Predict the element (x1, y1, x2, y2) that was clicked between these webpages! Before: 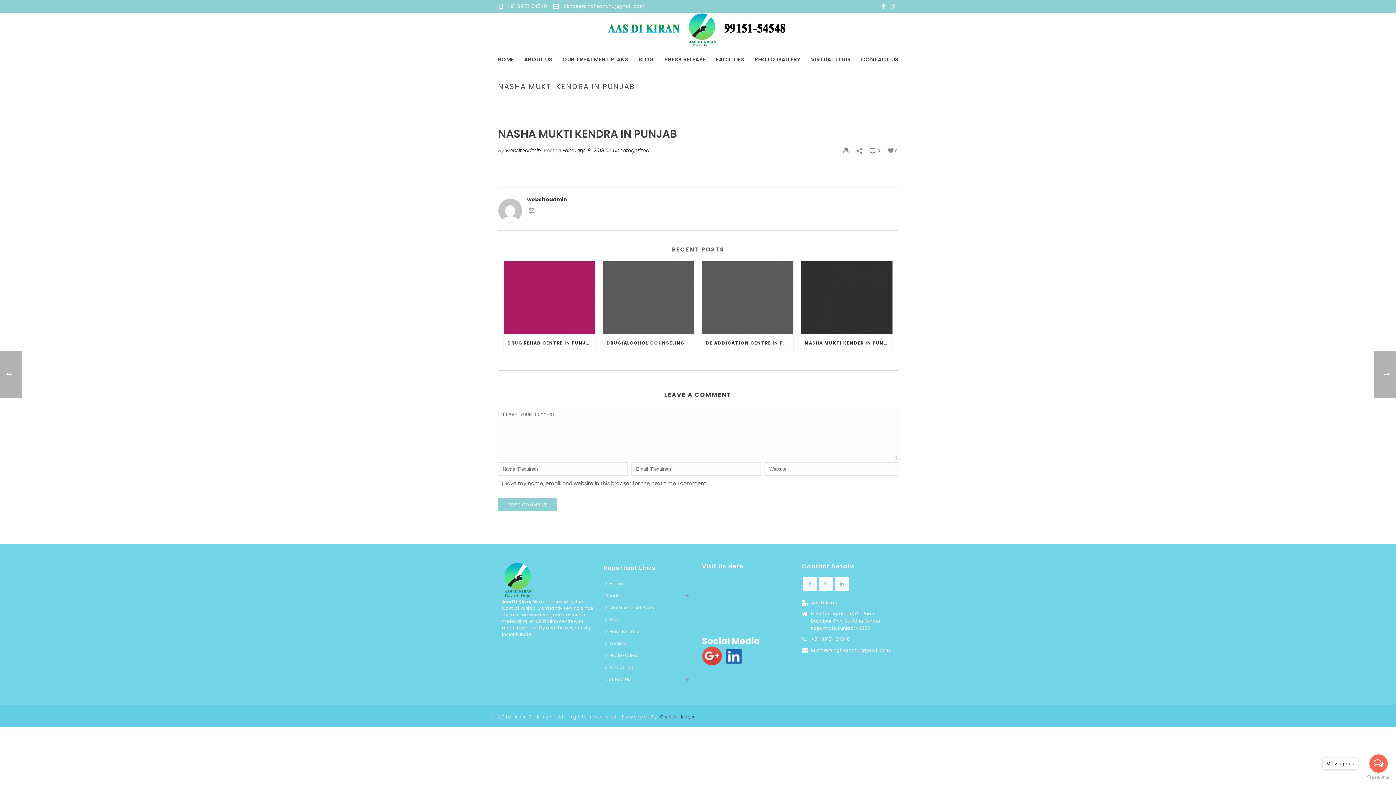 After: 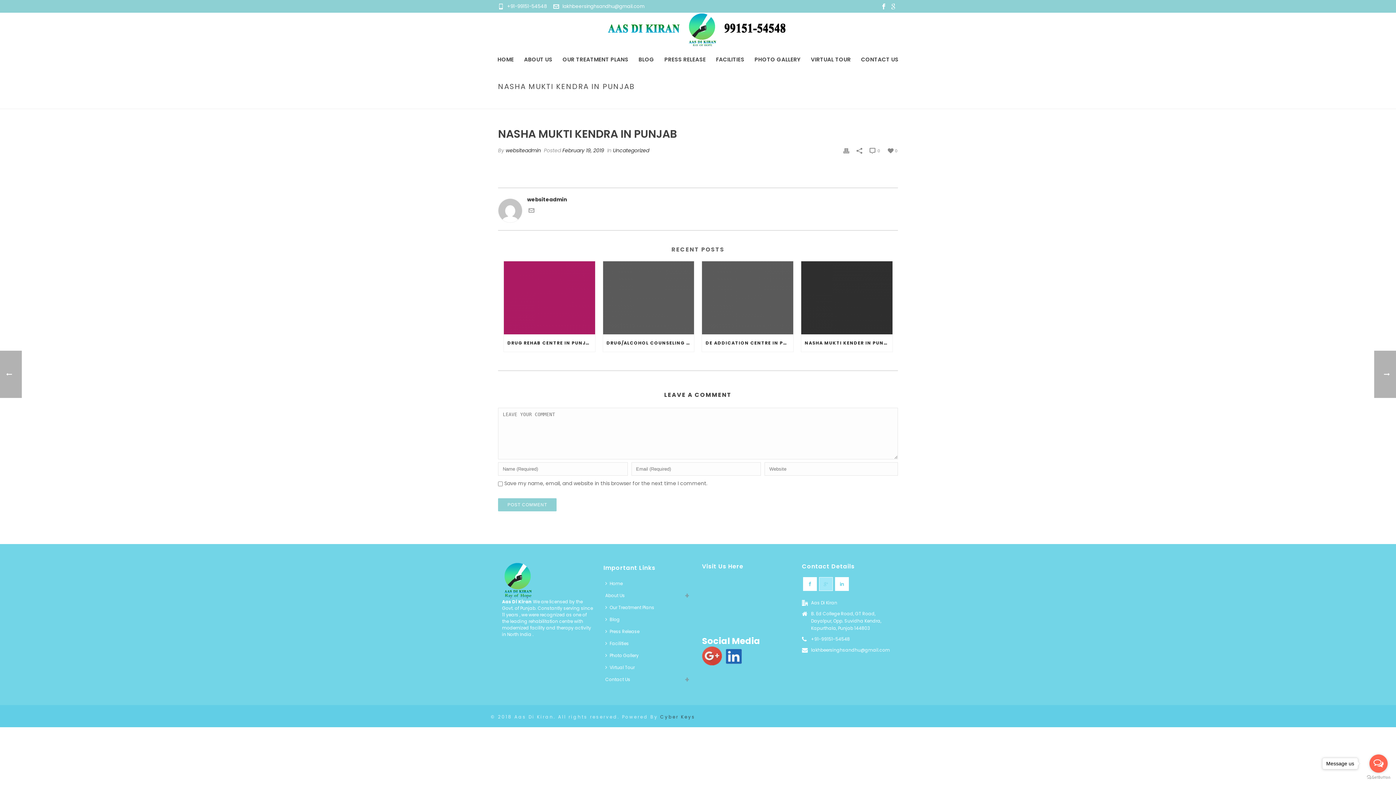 Action: bbox: (819, 577, 833, 591)